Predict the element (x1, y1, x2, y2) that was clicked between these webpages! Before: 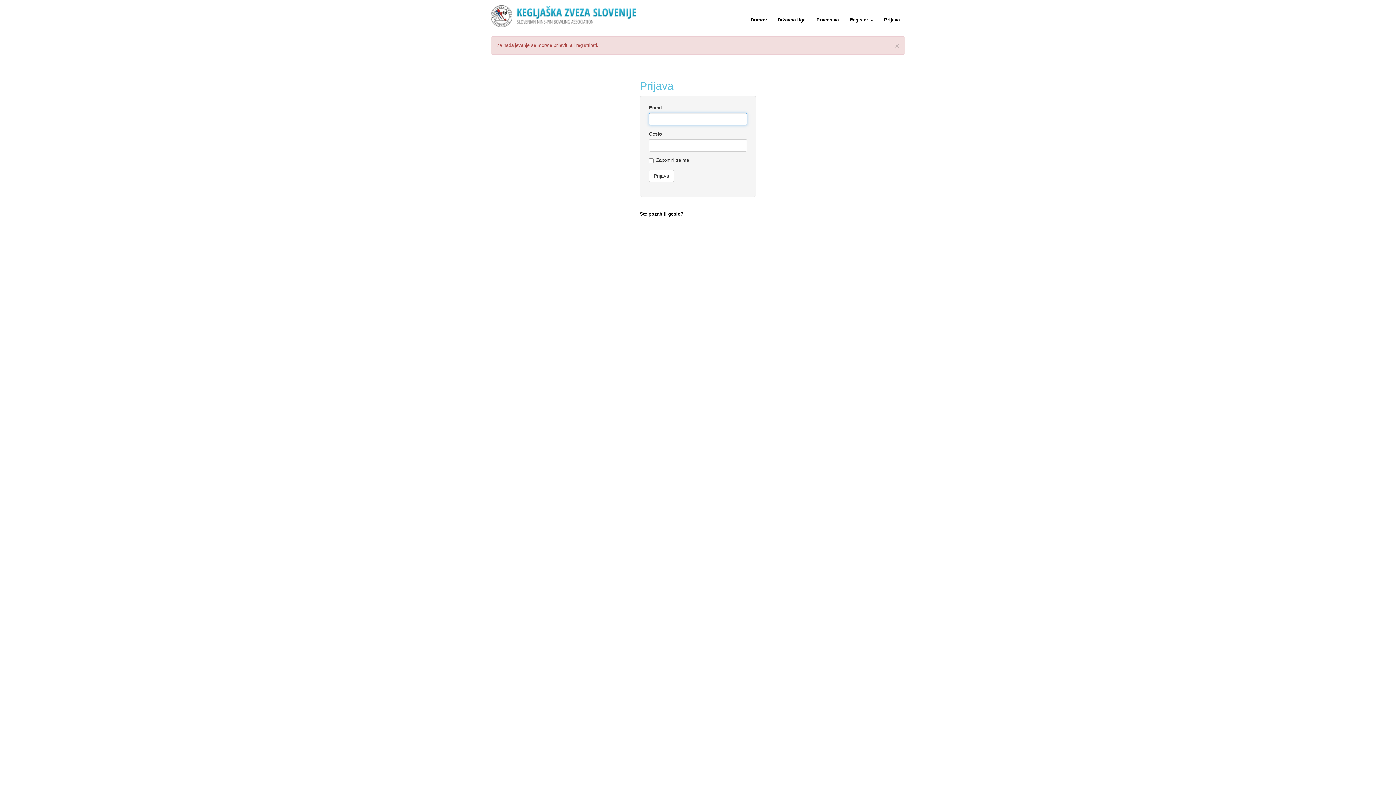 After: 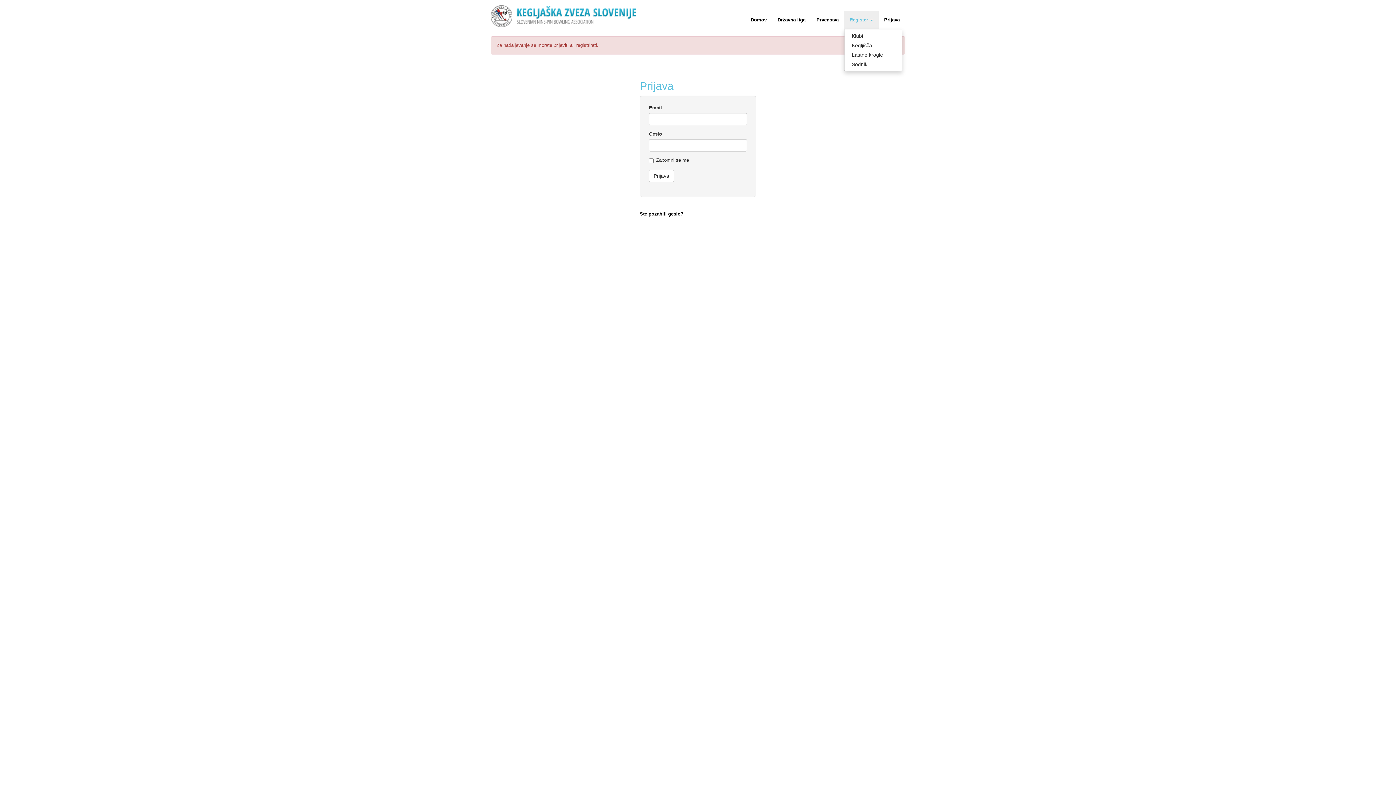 Action: label: Register  bbox: (844, 10, 878, 29)